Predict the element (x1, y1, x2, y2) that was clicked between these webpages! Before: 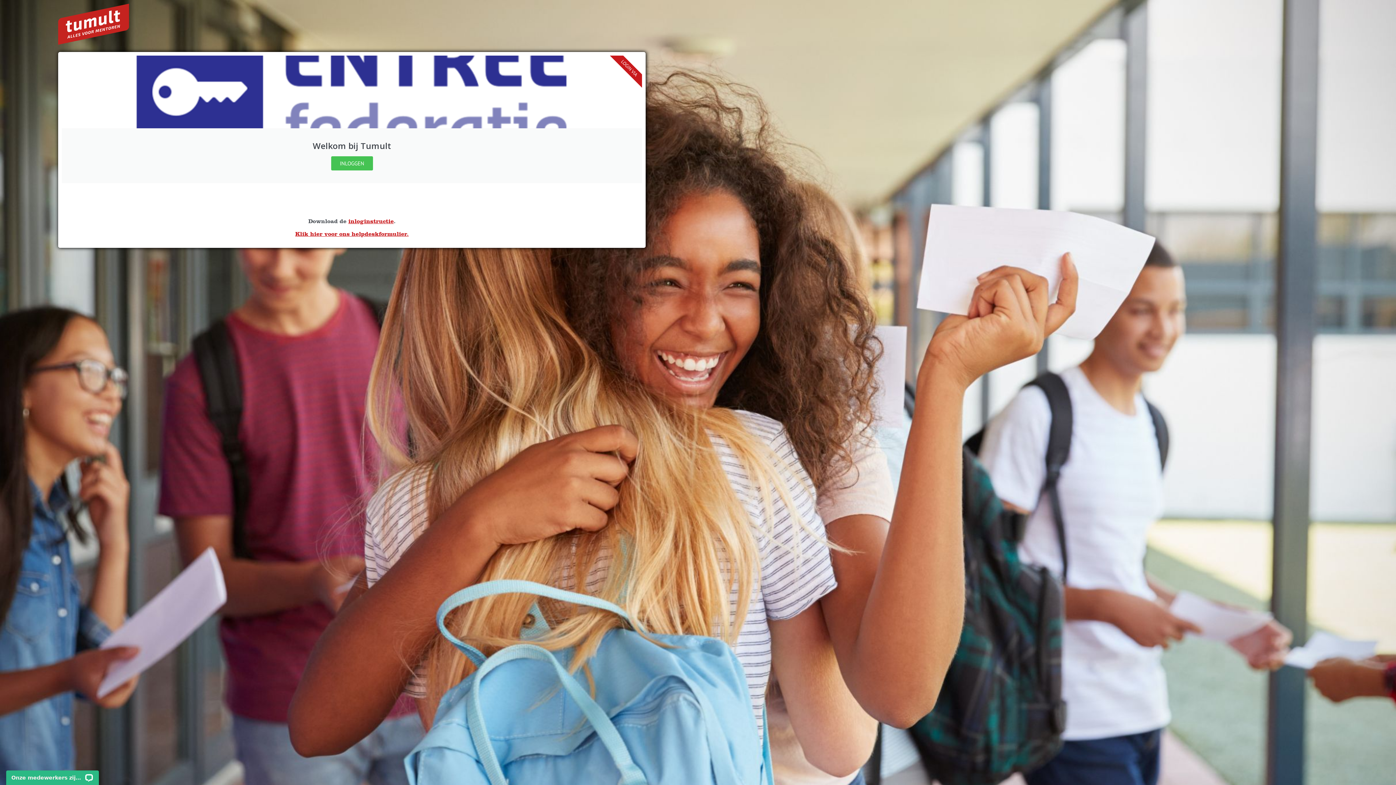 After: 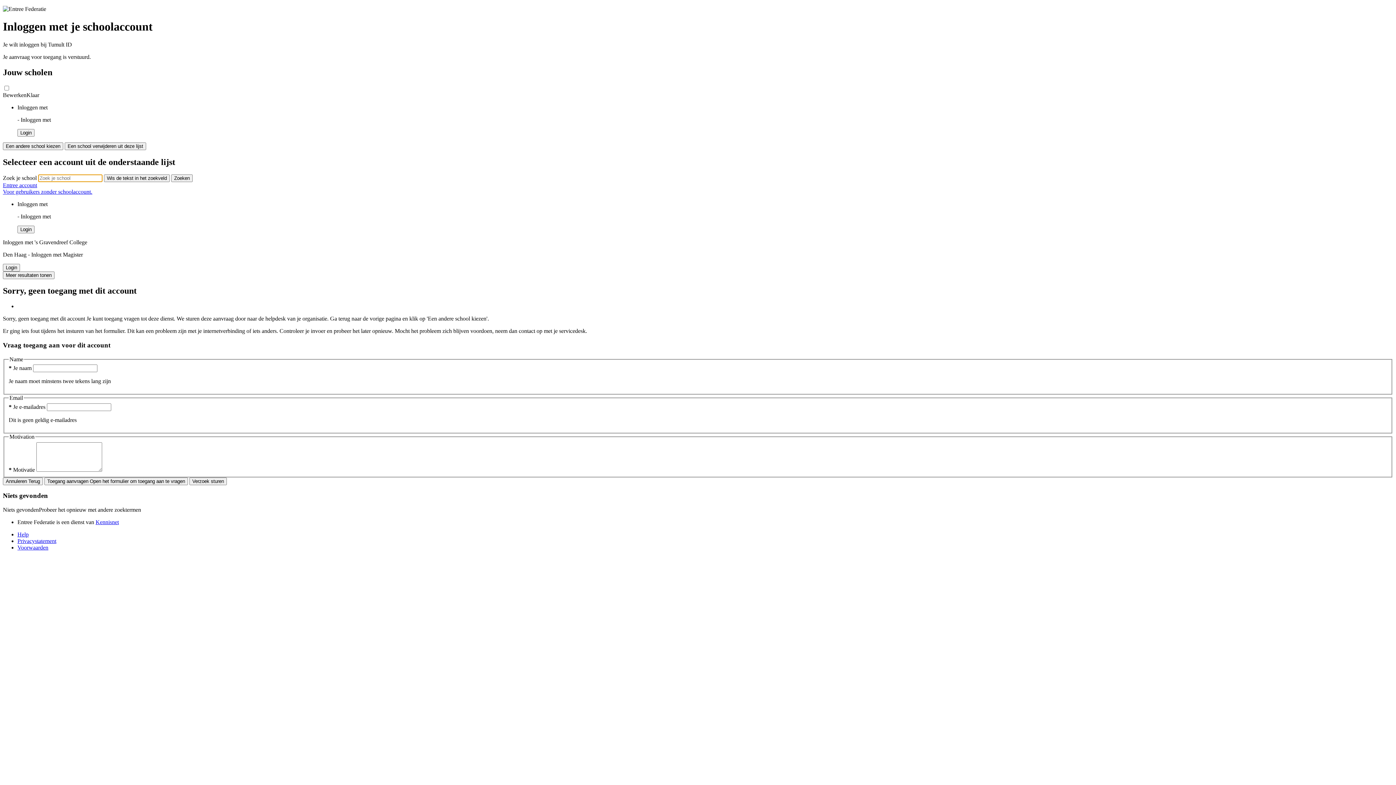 Action: label: Welkom bij Tumult
INLOGGEN
LOGIN VIA bbox: (61, 55, 642, 183)